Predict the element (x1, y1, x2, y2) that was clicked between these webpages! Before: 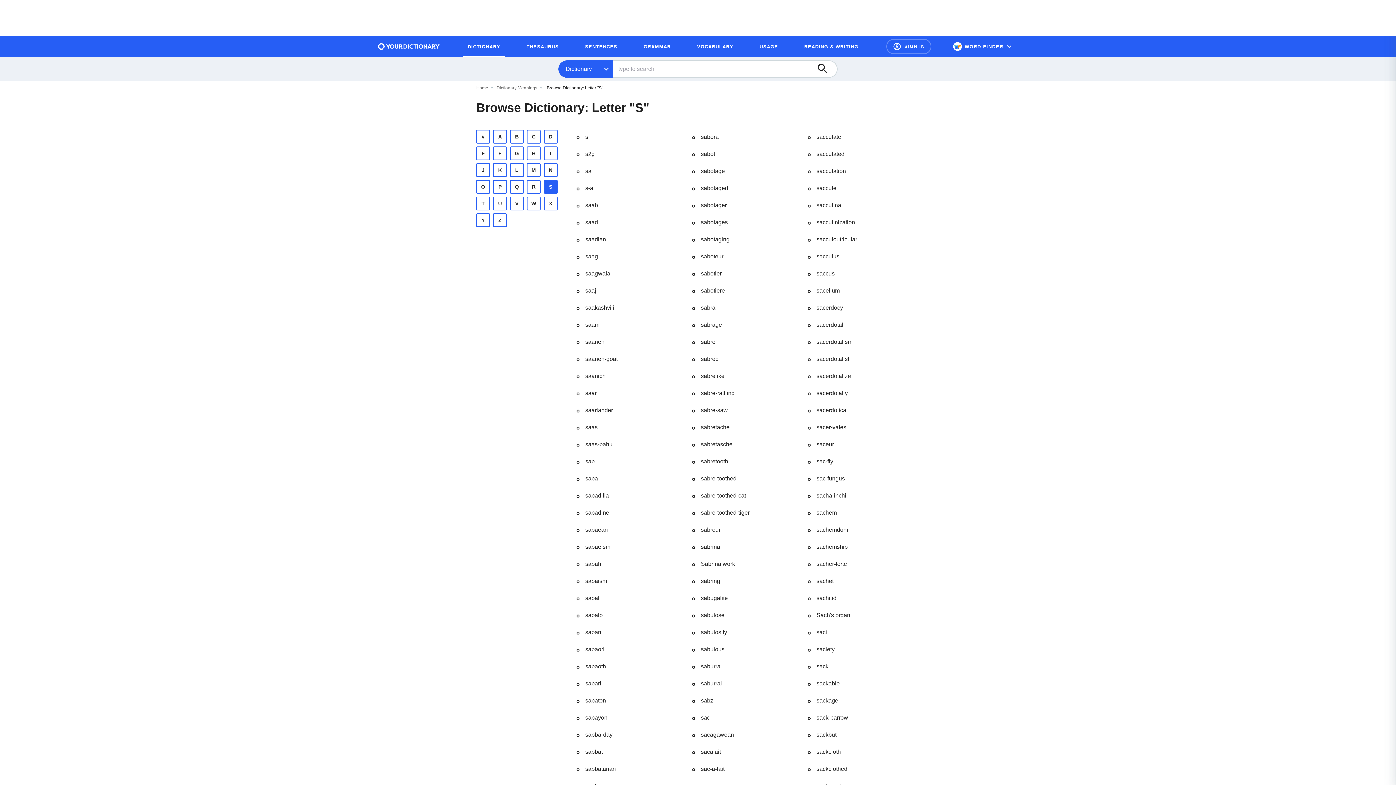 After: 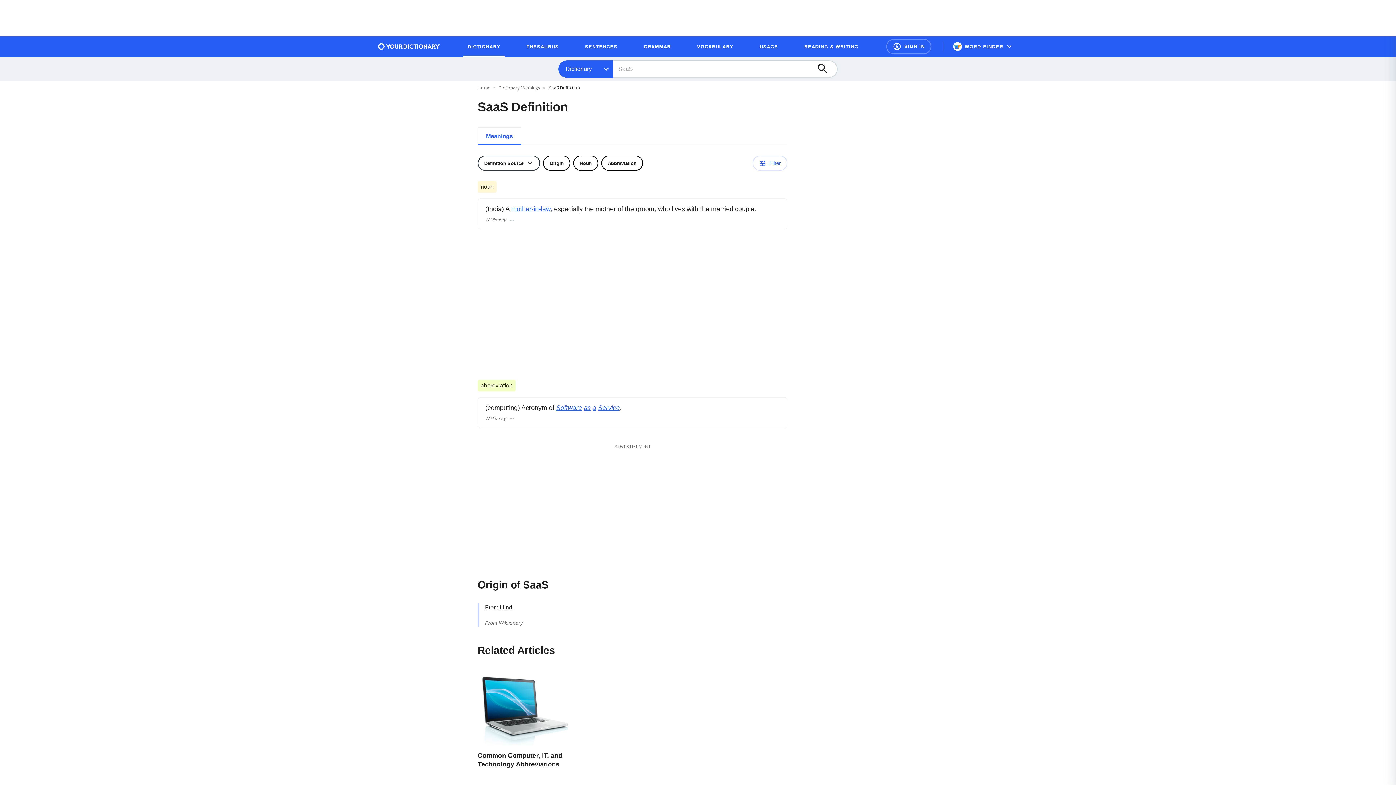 Action: label: saas bbox: (585, 423, 655, 432)